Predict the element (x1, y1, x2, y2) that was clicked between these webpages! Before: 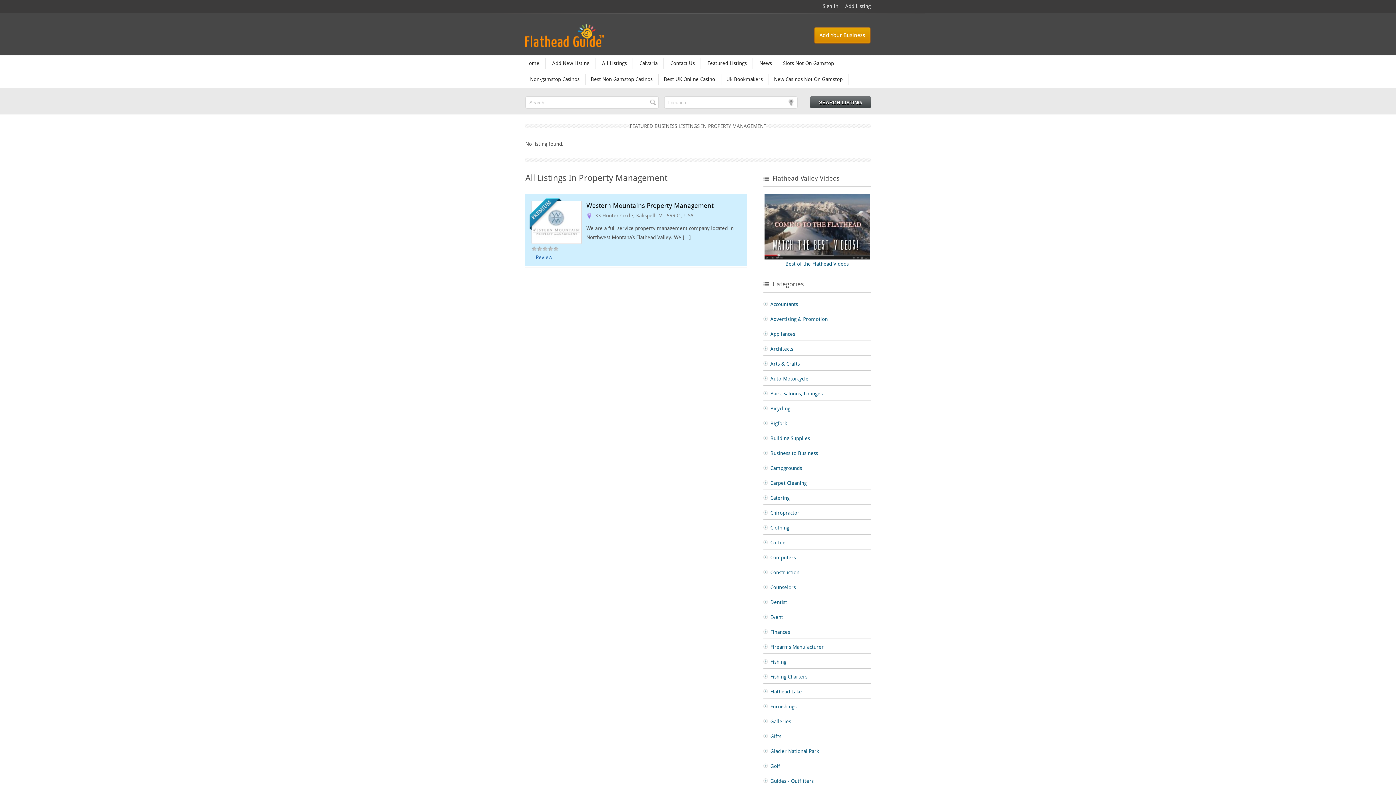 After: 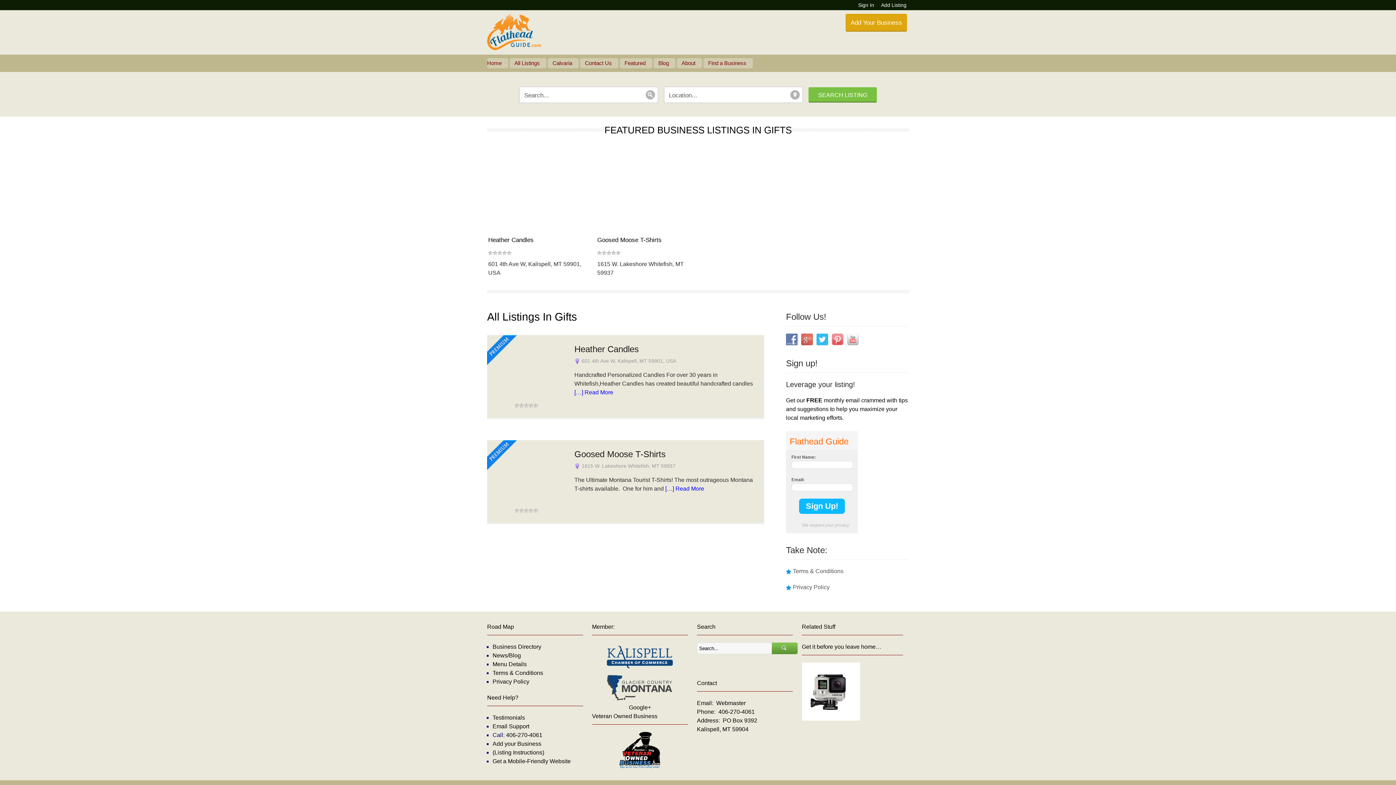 Action: bbox: (770, 733, 781, 739) label: Gifts